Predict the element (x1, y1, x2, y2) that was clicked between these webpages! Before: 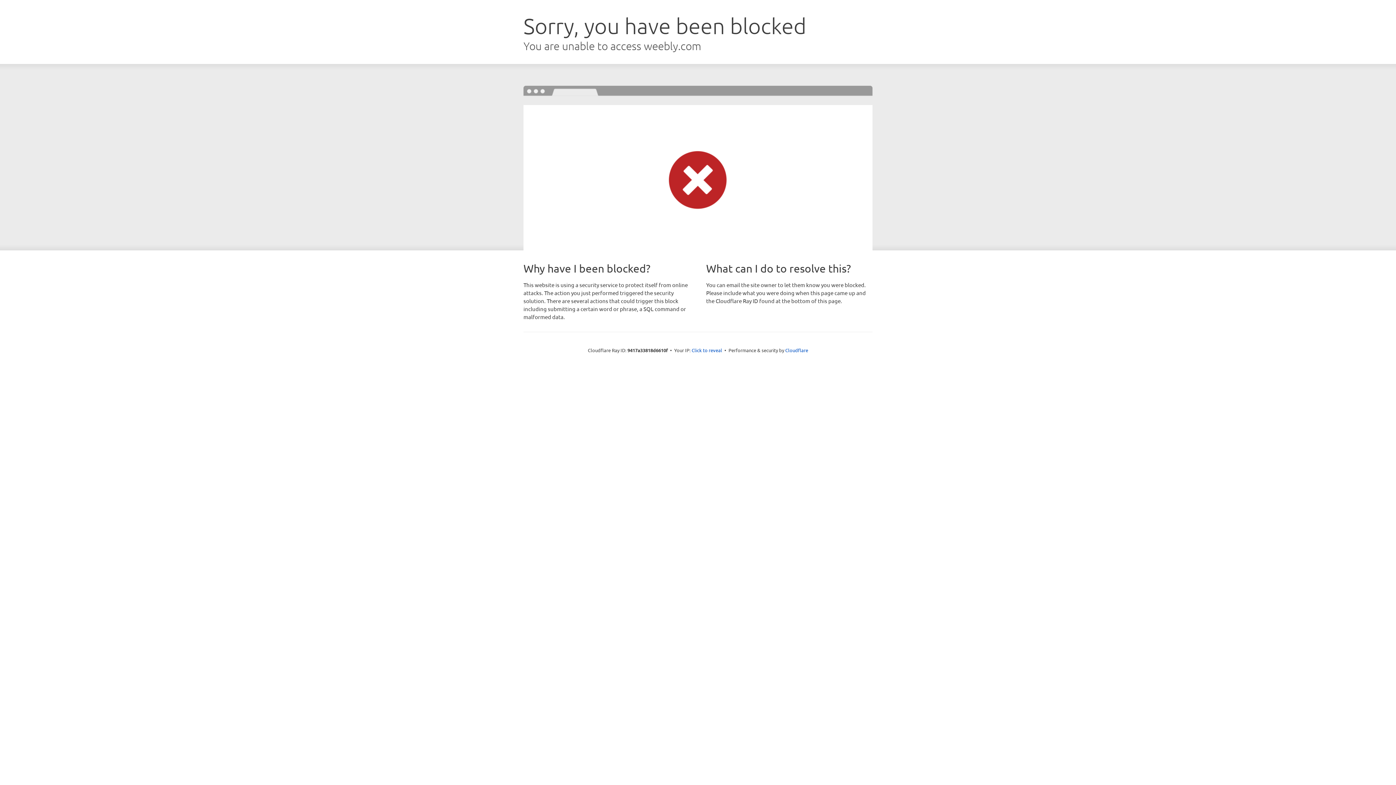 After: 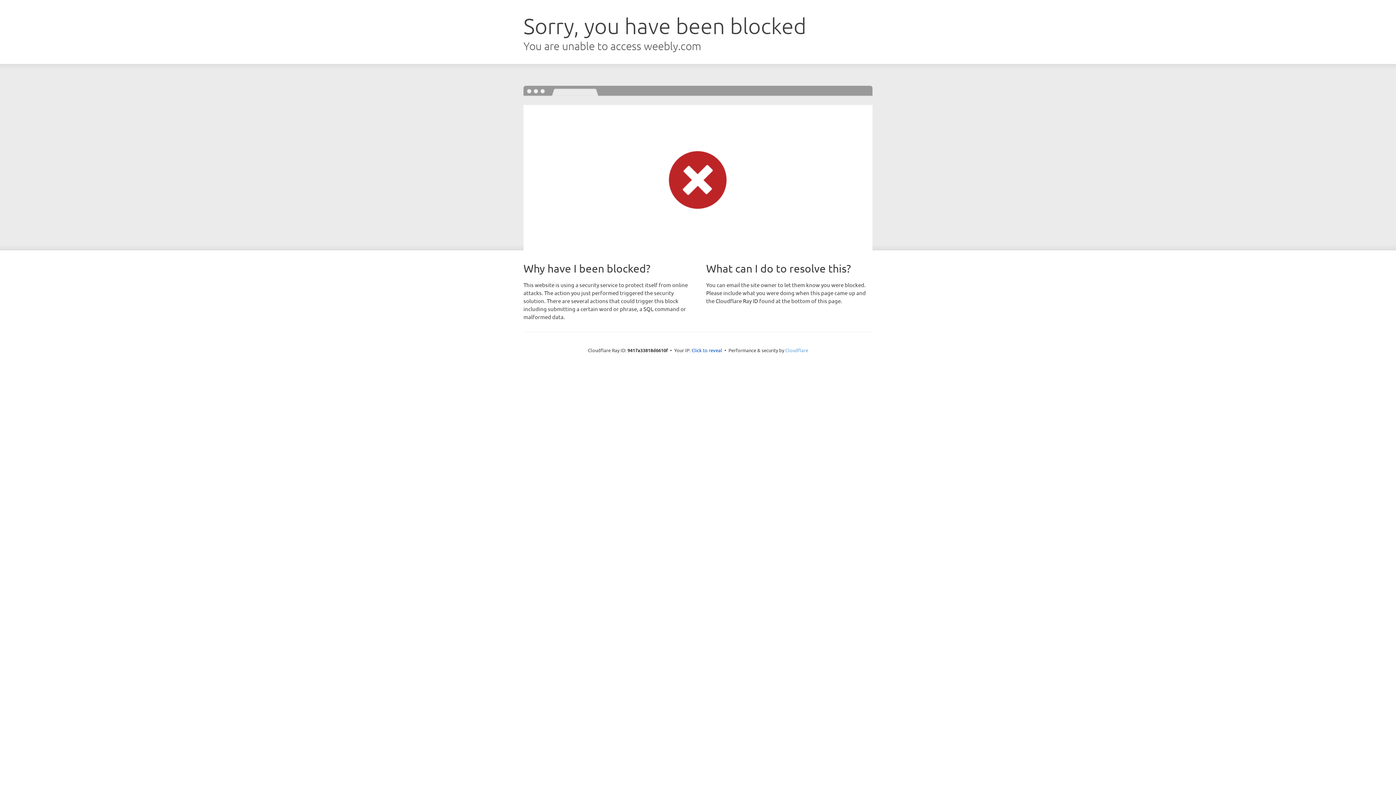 Action: label: Cloudflare bbox: (785, 347, 808, 353)